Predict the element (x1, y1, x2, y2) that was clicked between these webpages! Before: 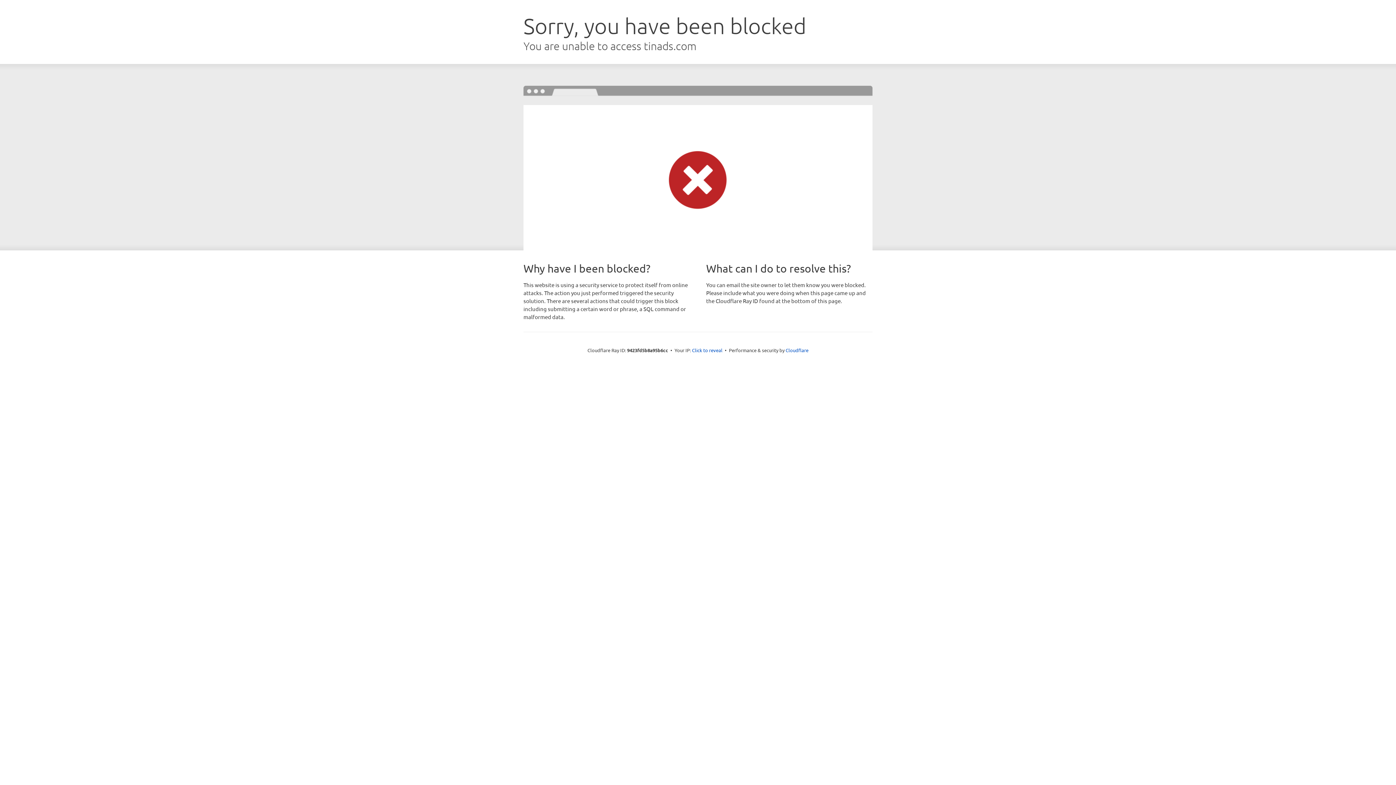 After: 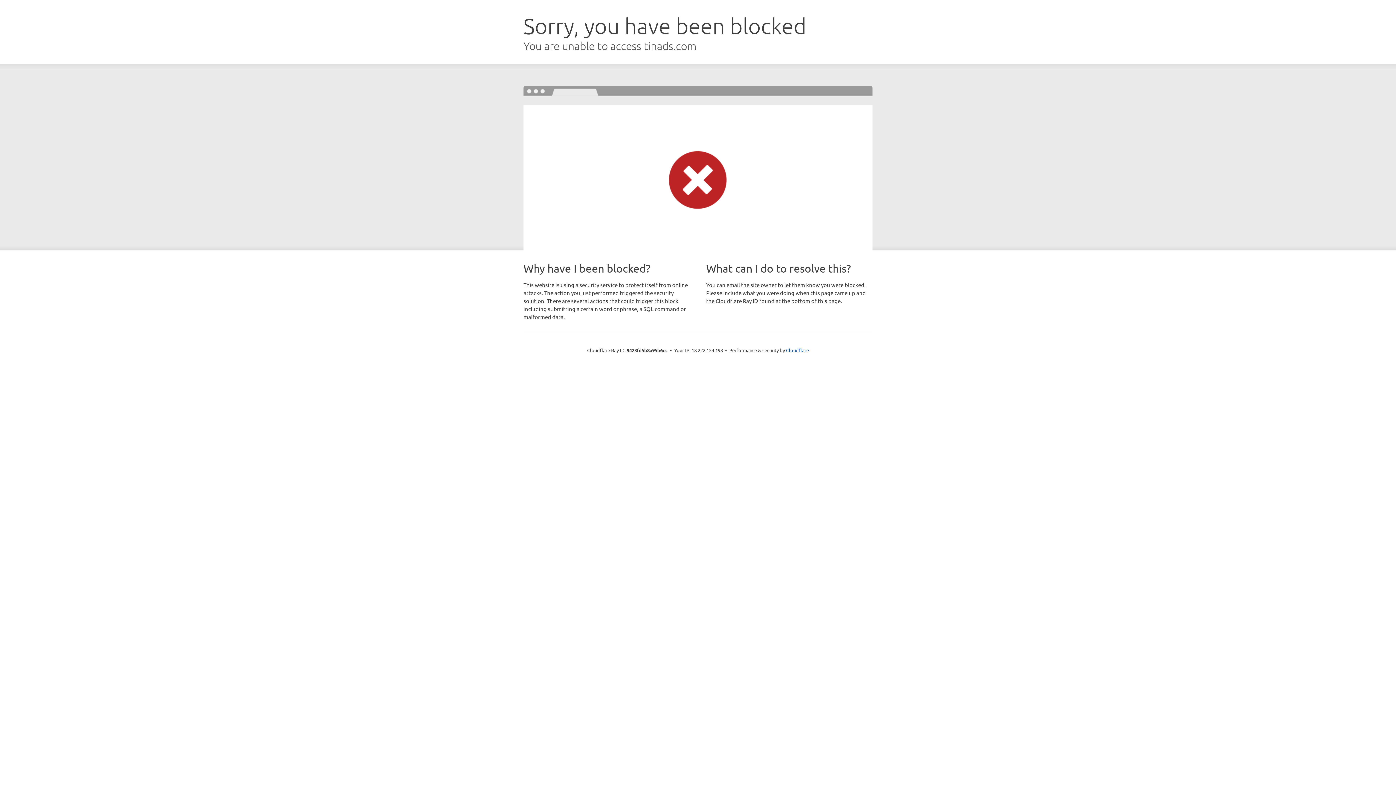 Action: label: Click to reveal bbox: (692, 346, 722, 353)